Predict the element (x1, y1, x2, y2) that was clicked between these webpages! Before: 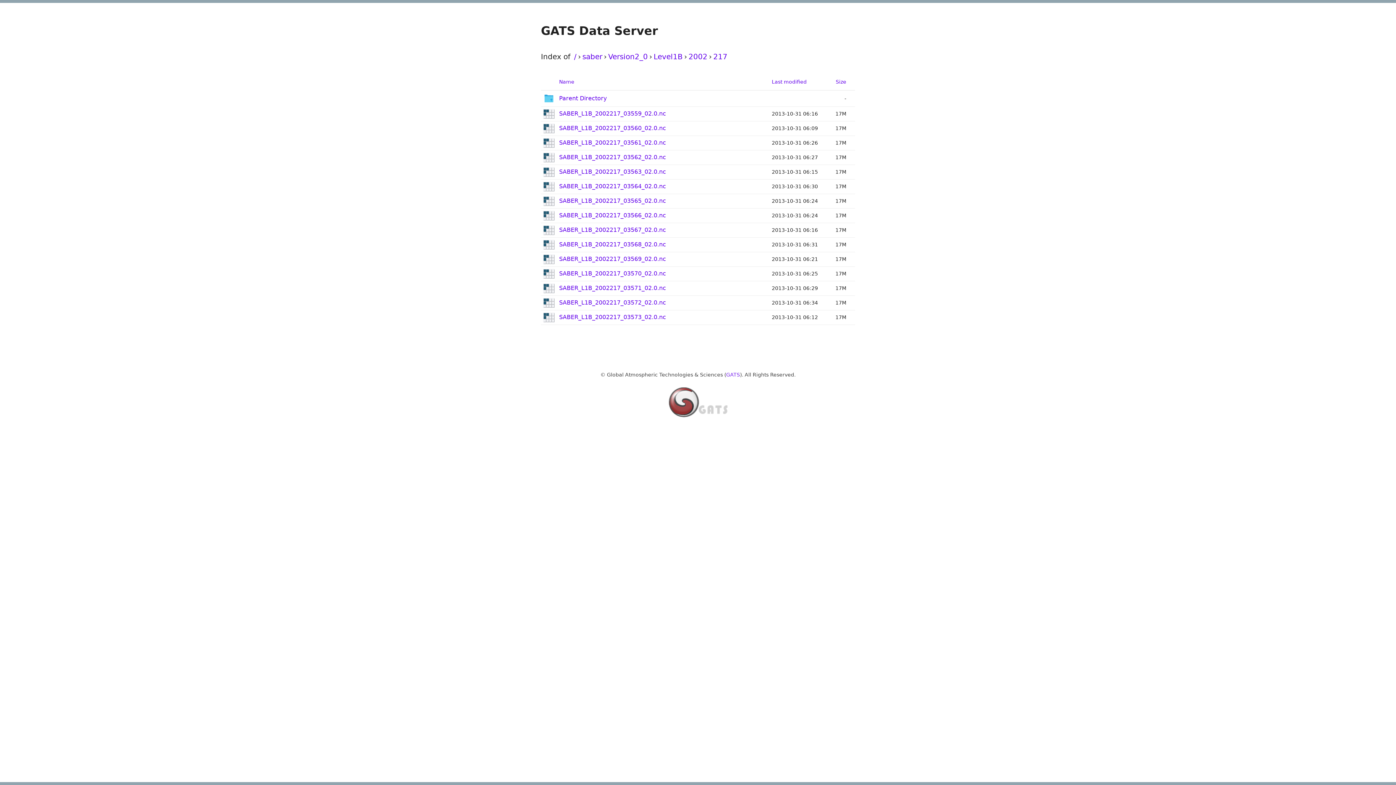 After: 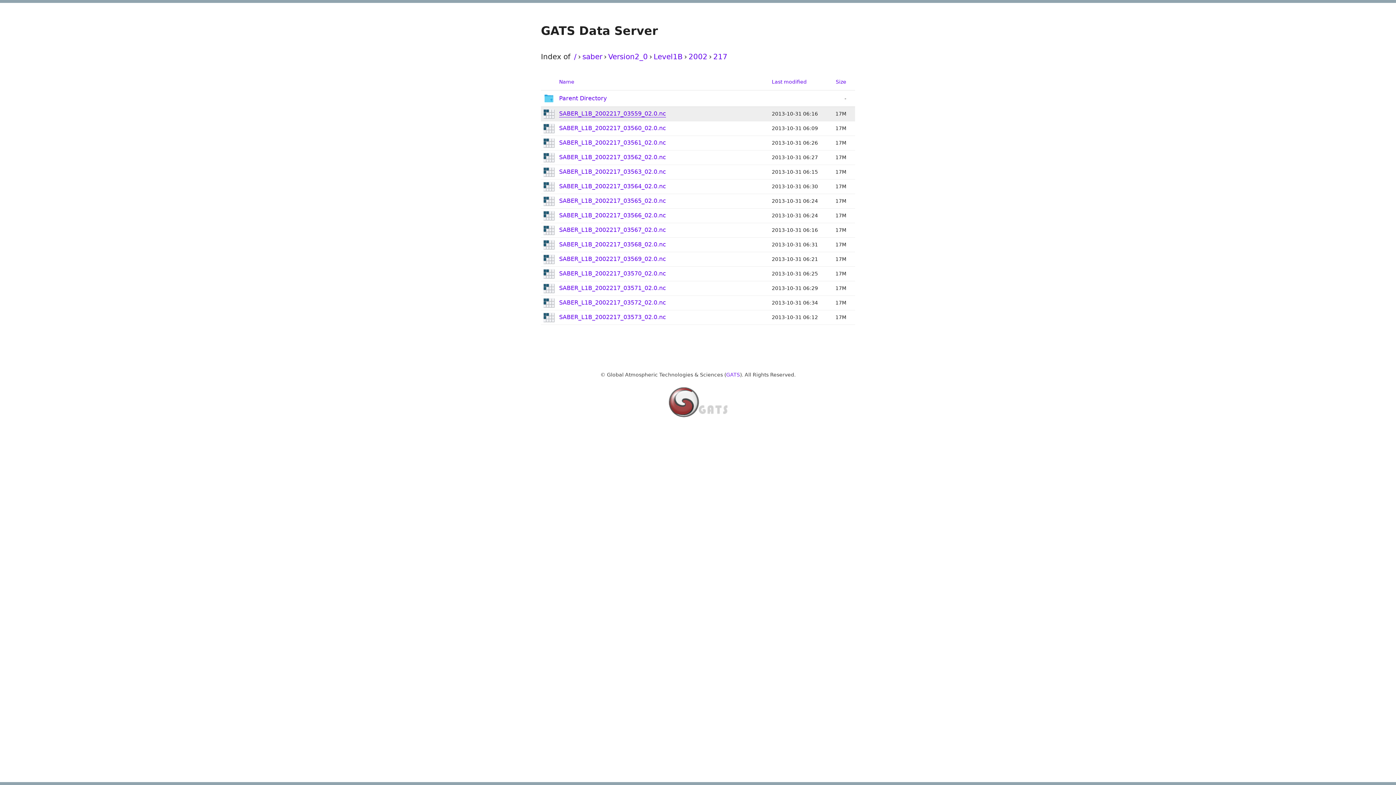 Action: label: SABER_L1B_2002217_03559_02.0.nc bbox: (559, 110, 666, 117)